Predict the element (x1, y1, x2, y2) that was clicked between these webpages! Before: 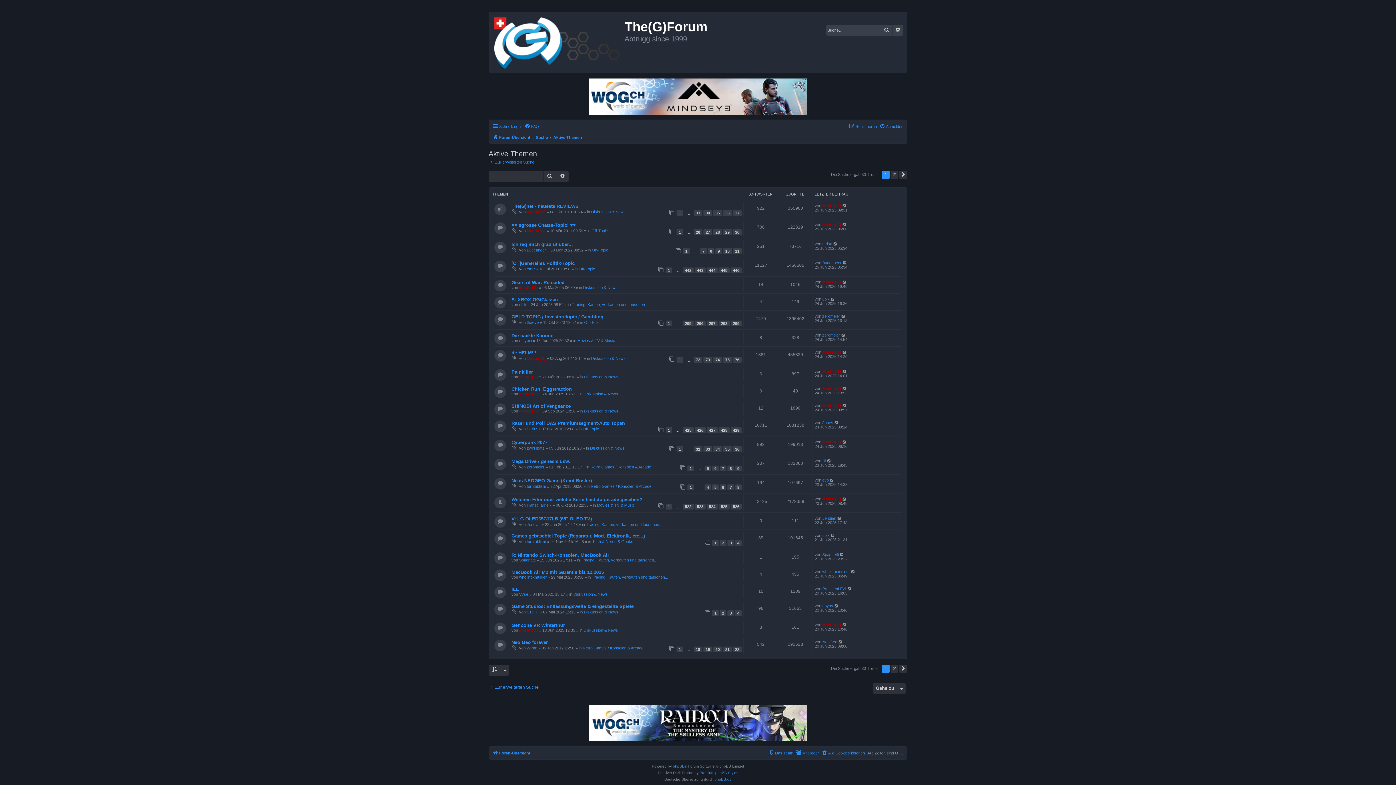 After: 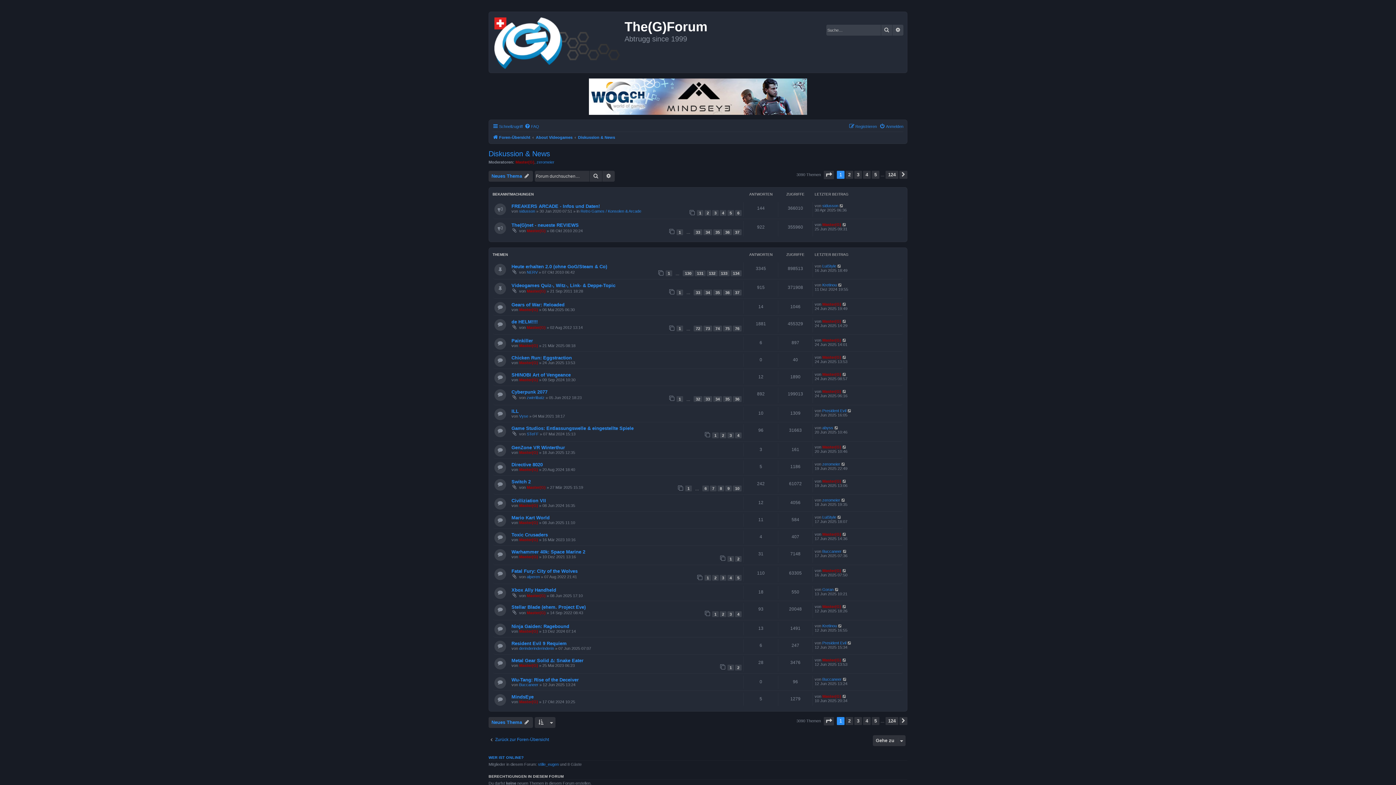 Action: bbox: (573, 592, 608, 596) label: Diskussion & News